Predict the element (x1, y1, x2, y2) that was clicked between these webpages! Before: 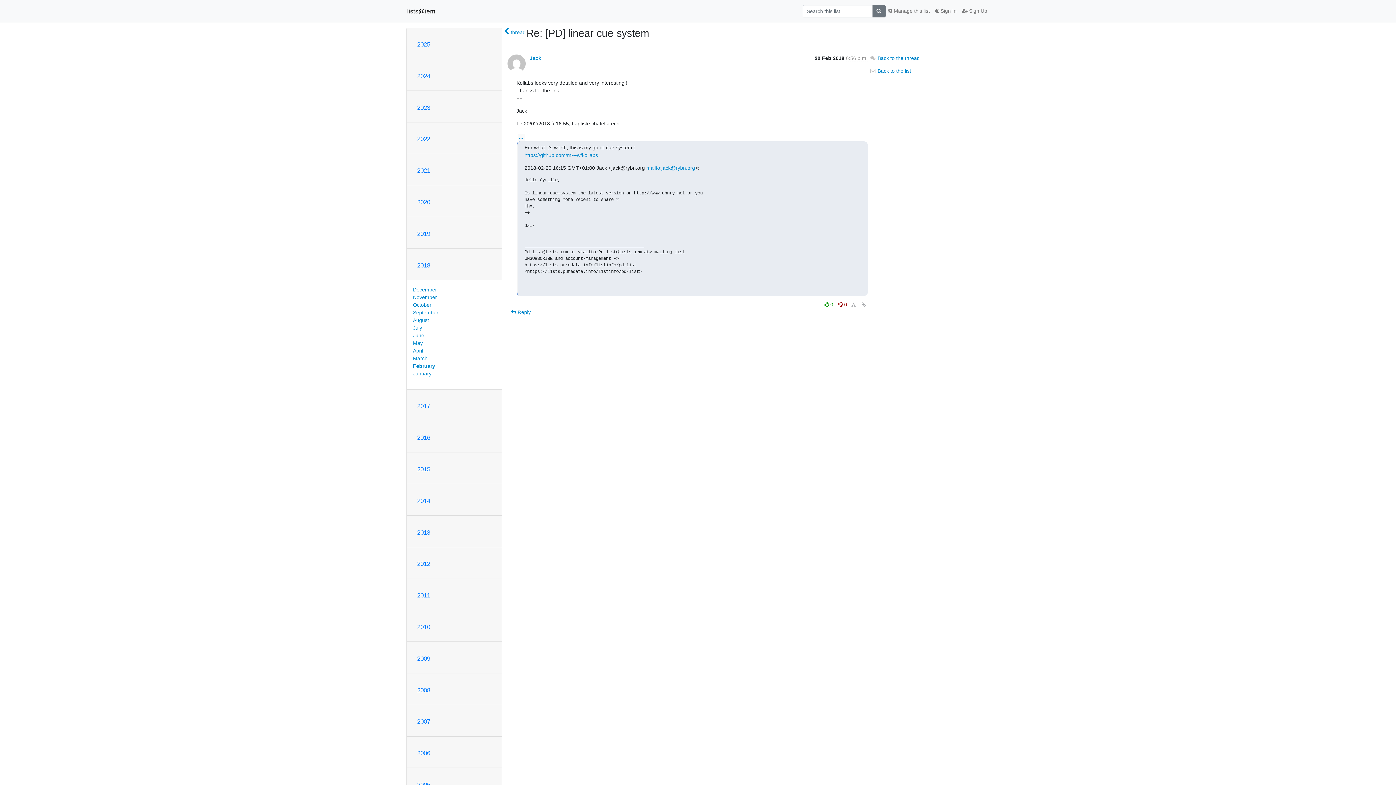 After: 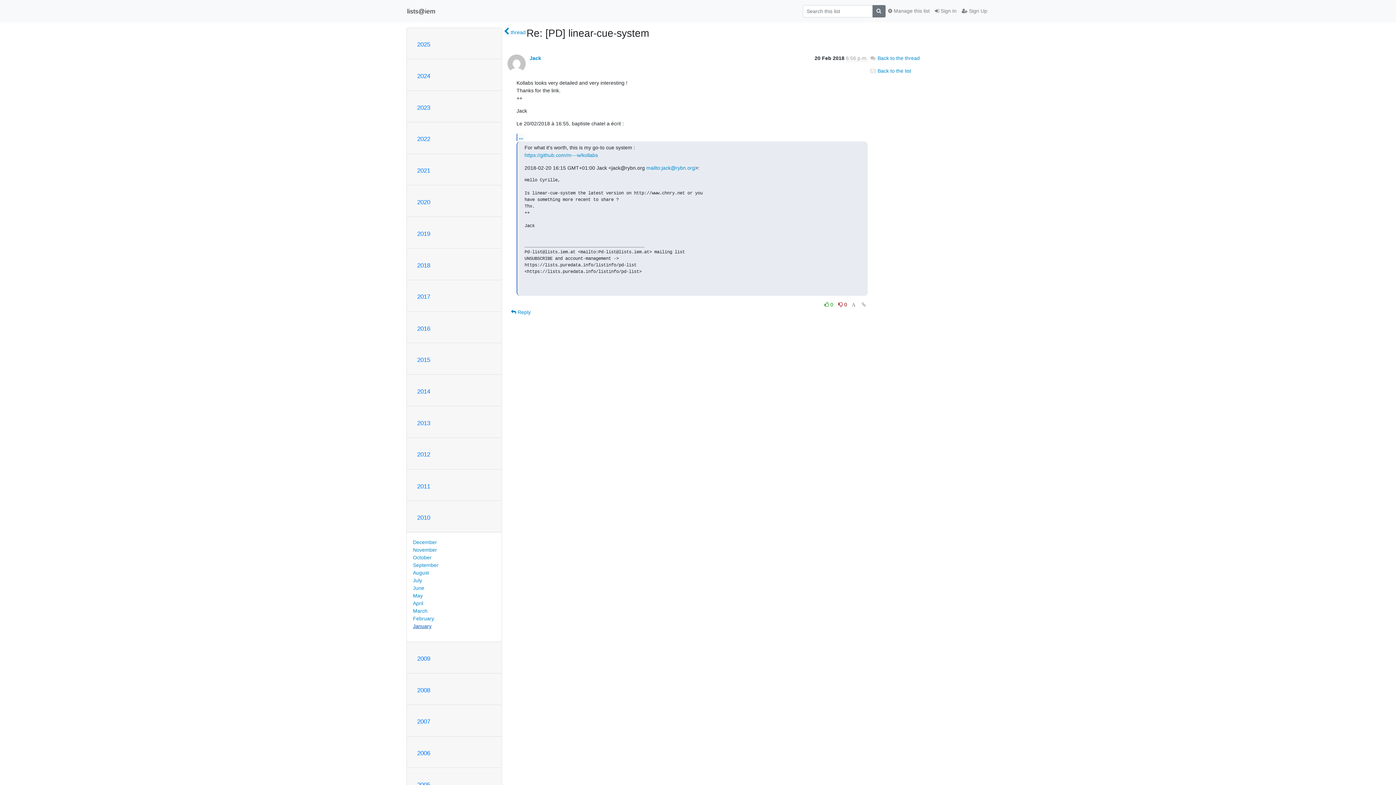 Action: bbox: (417, 624, 430, 630) label: 2010